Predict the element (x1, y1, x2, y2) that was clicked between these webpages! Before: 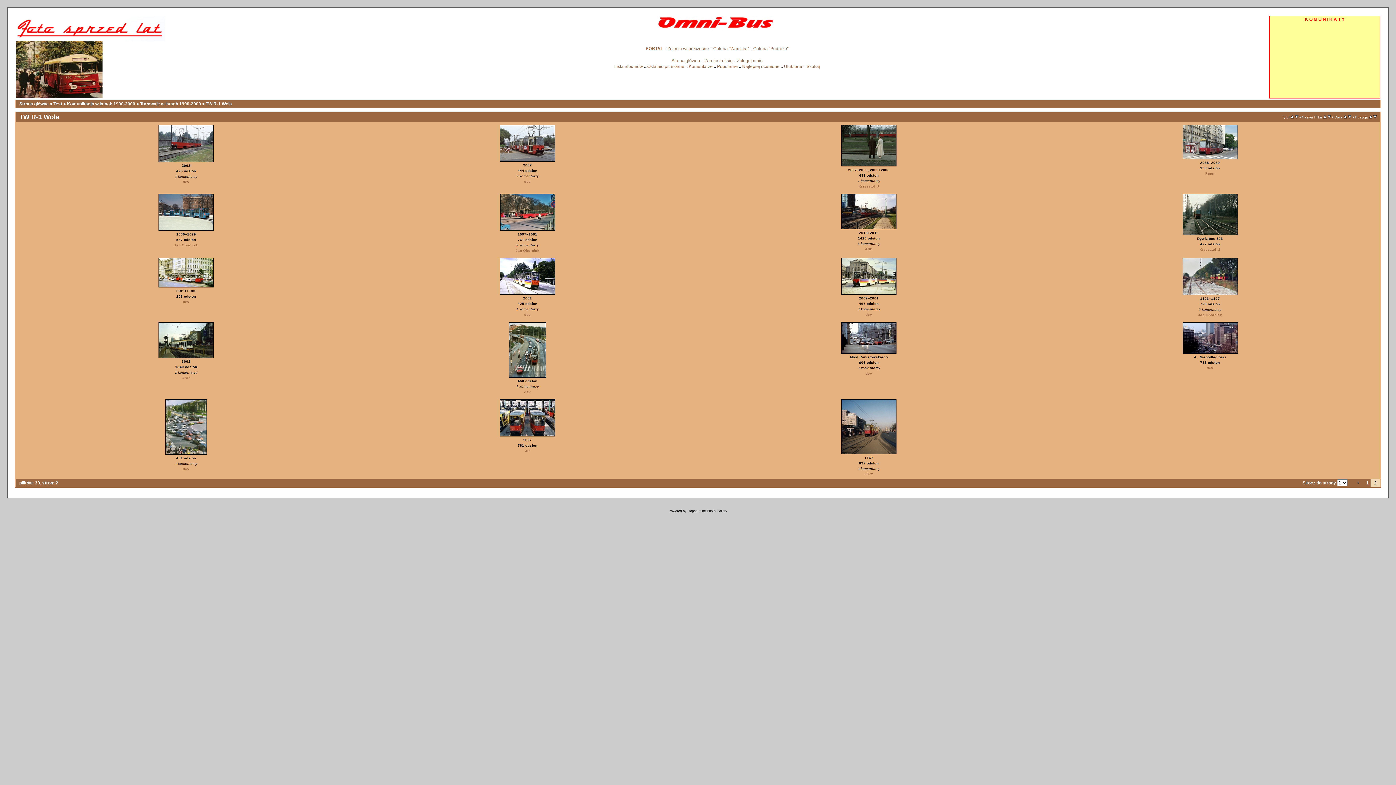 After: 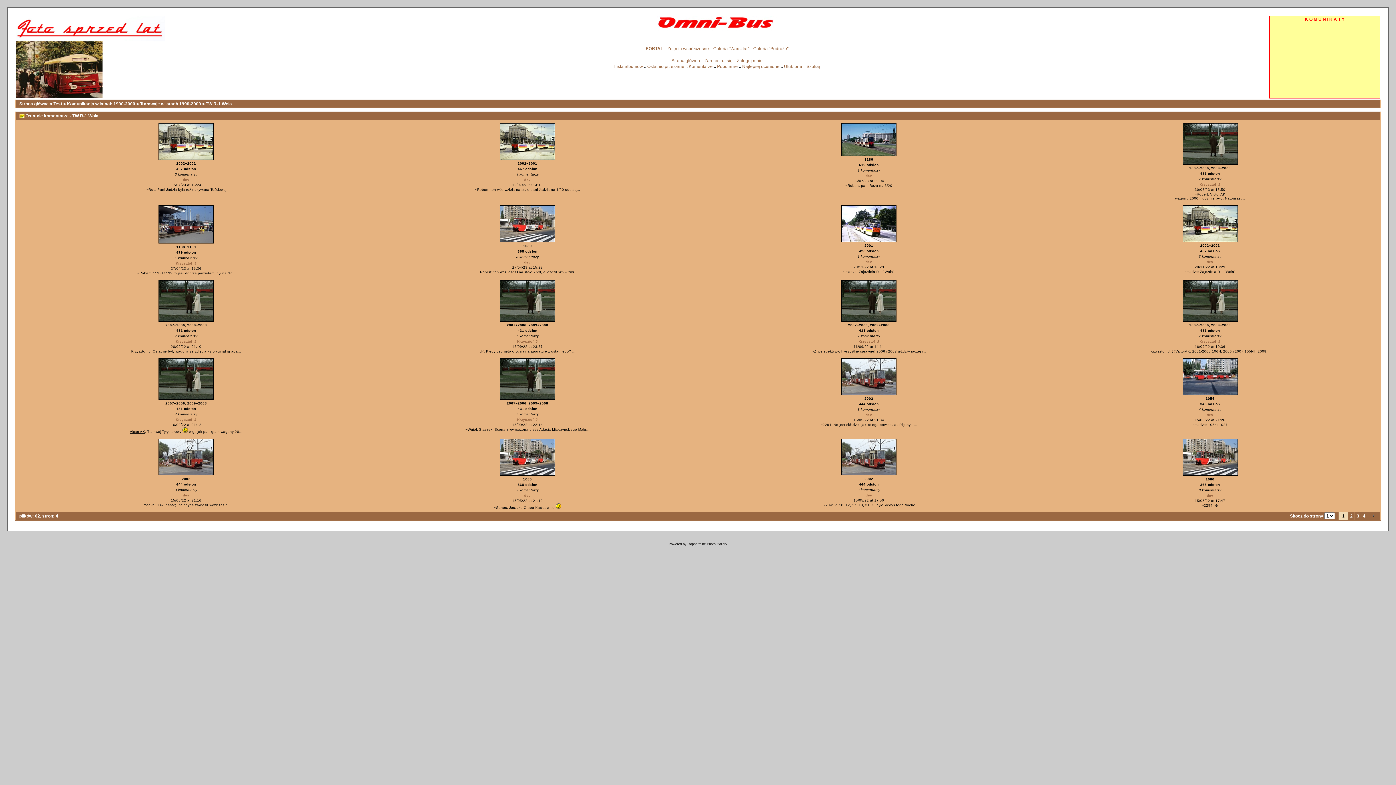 Action: label: Komentarze bbox: (688, 64, 712, 69)